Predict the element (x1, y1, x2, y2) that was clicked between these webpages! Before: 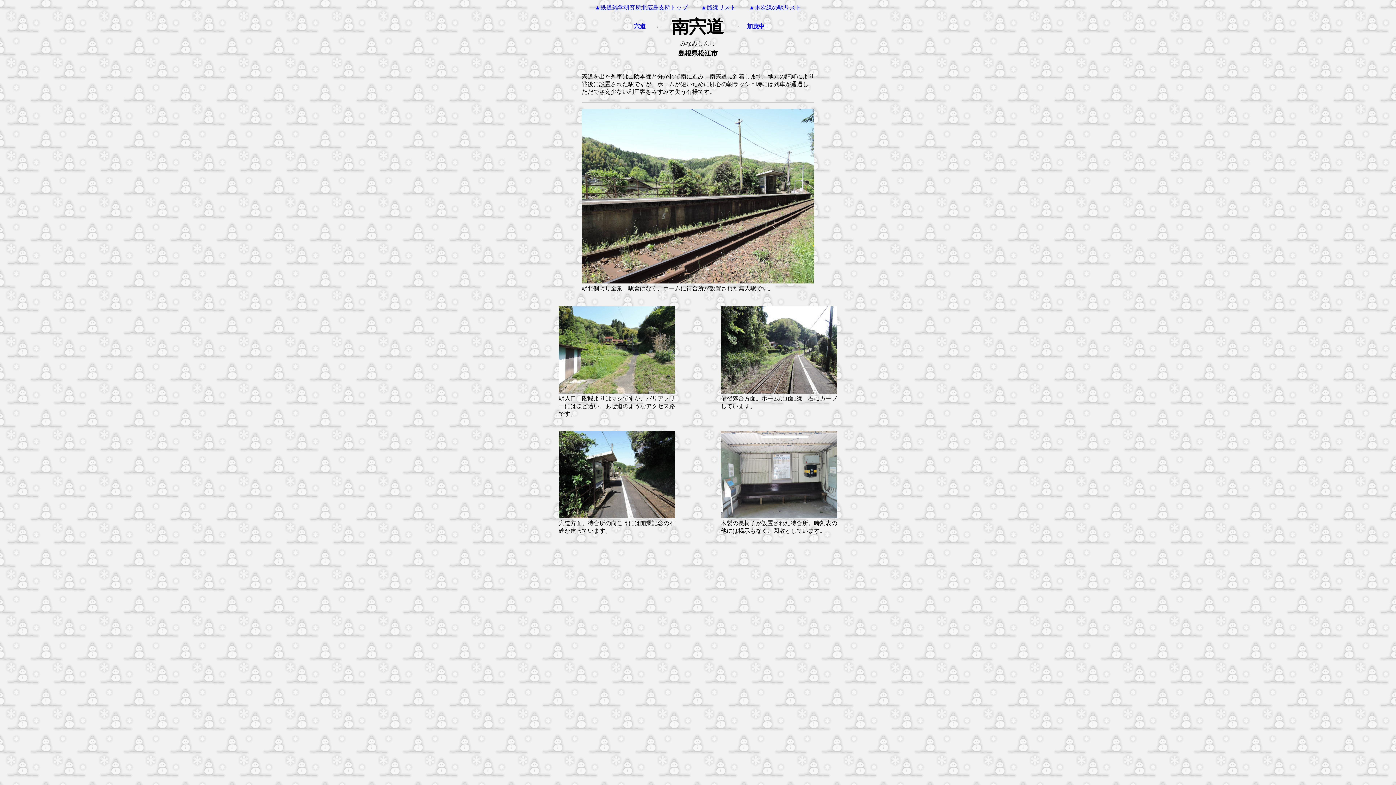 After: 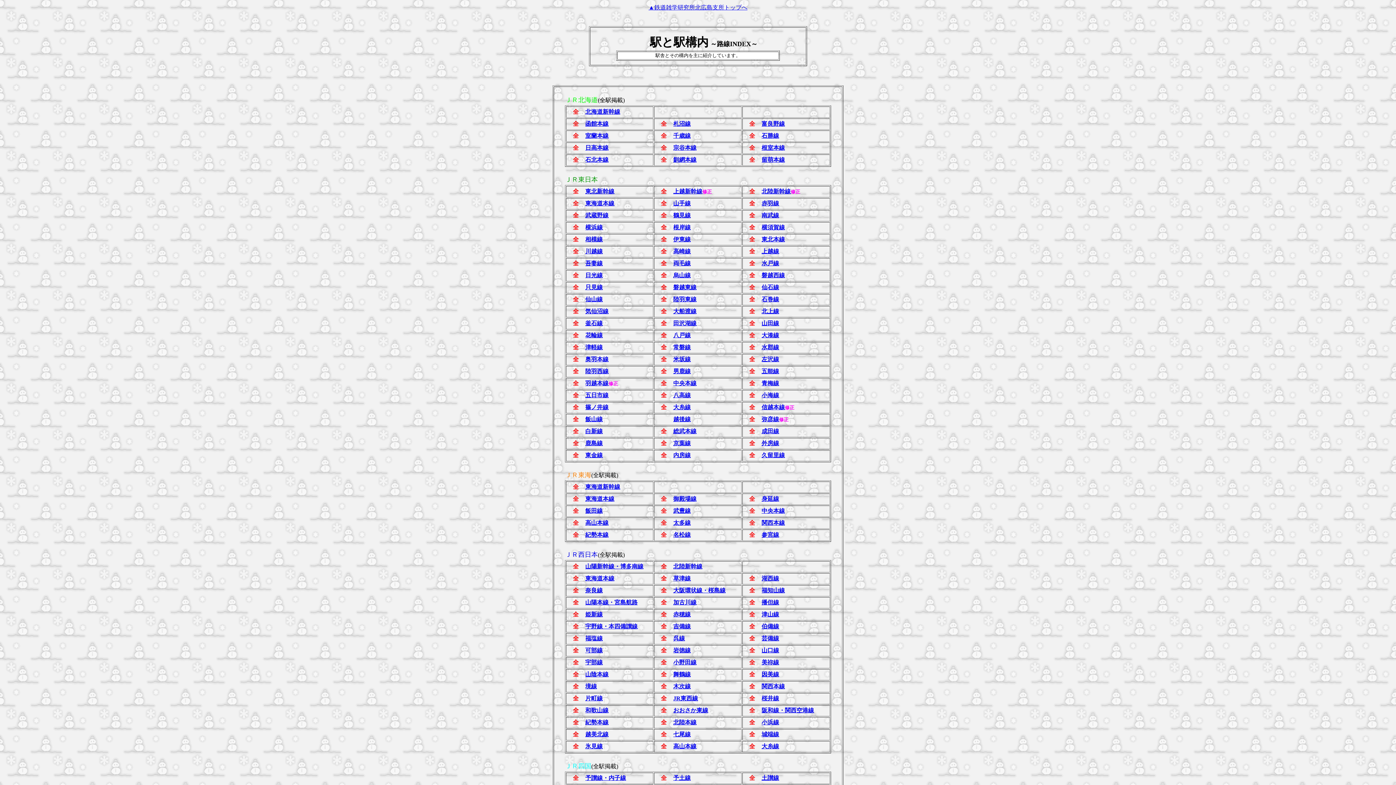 Action: label: ▲路線リスト bbox: (701, 4, 736, 10)